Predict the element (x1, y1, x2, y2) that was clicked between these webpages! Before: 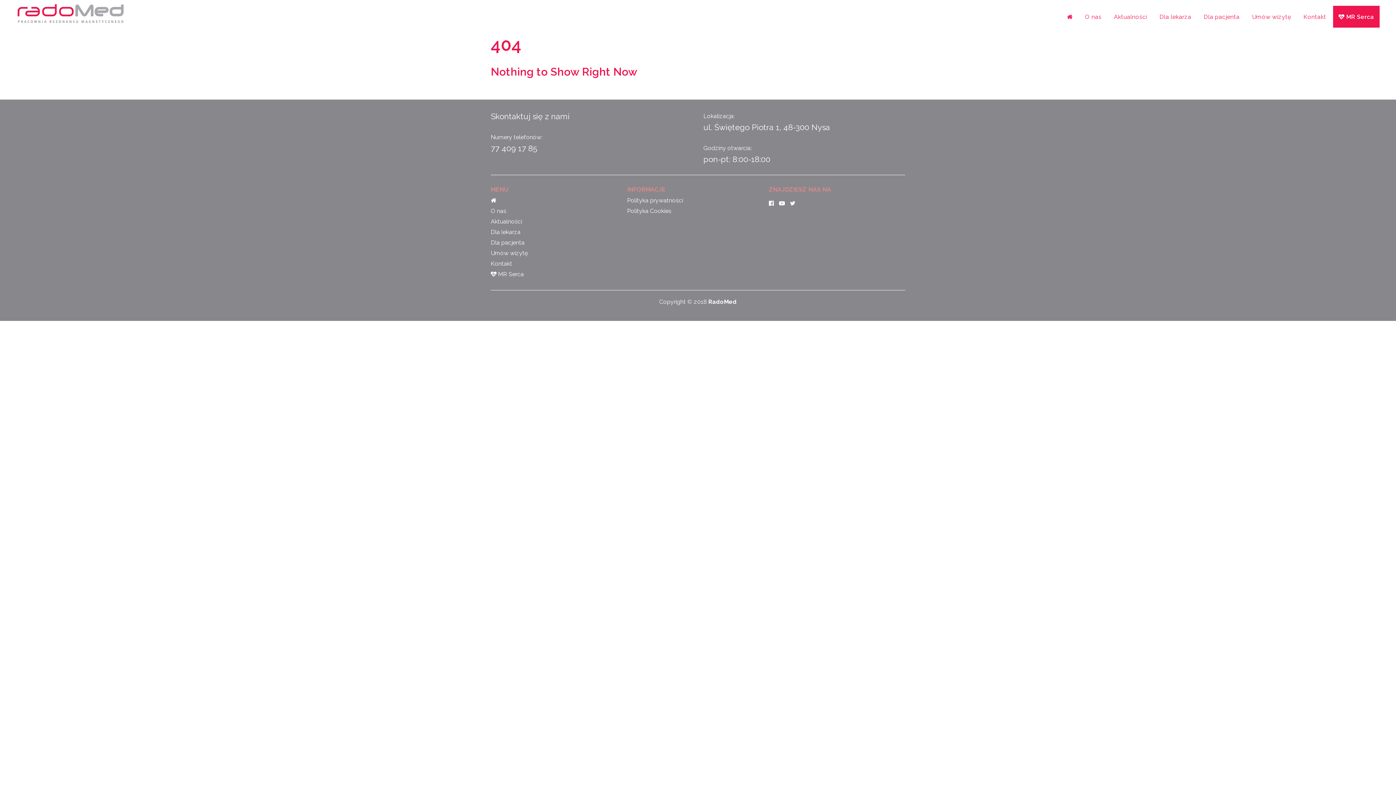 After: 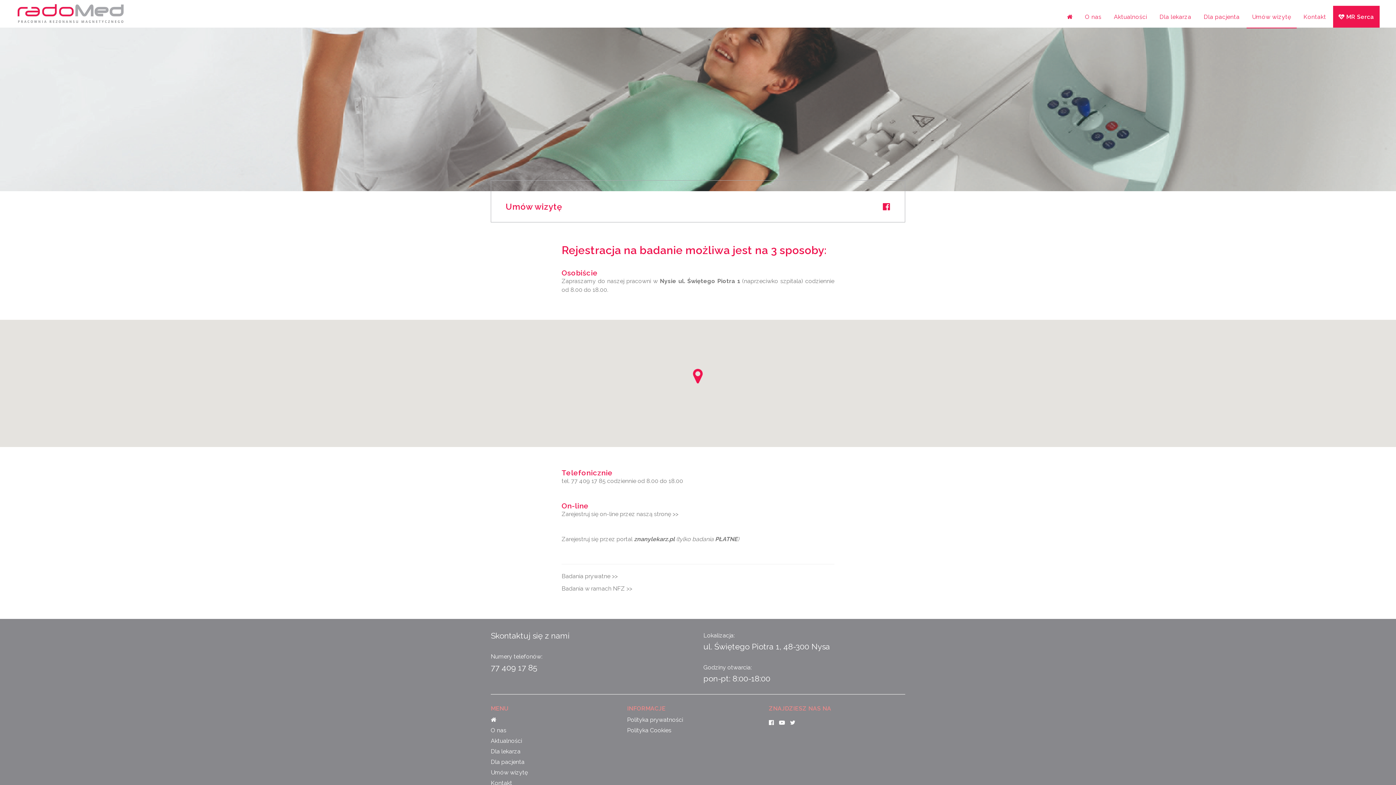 Action: bbox: (1246, 5, 1296, 27) label: Umów wizytę